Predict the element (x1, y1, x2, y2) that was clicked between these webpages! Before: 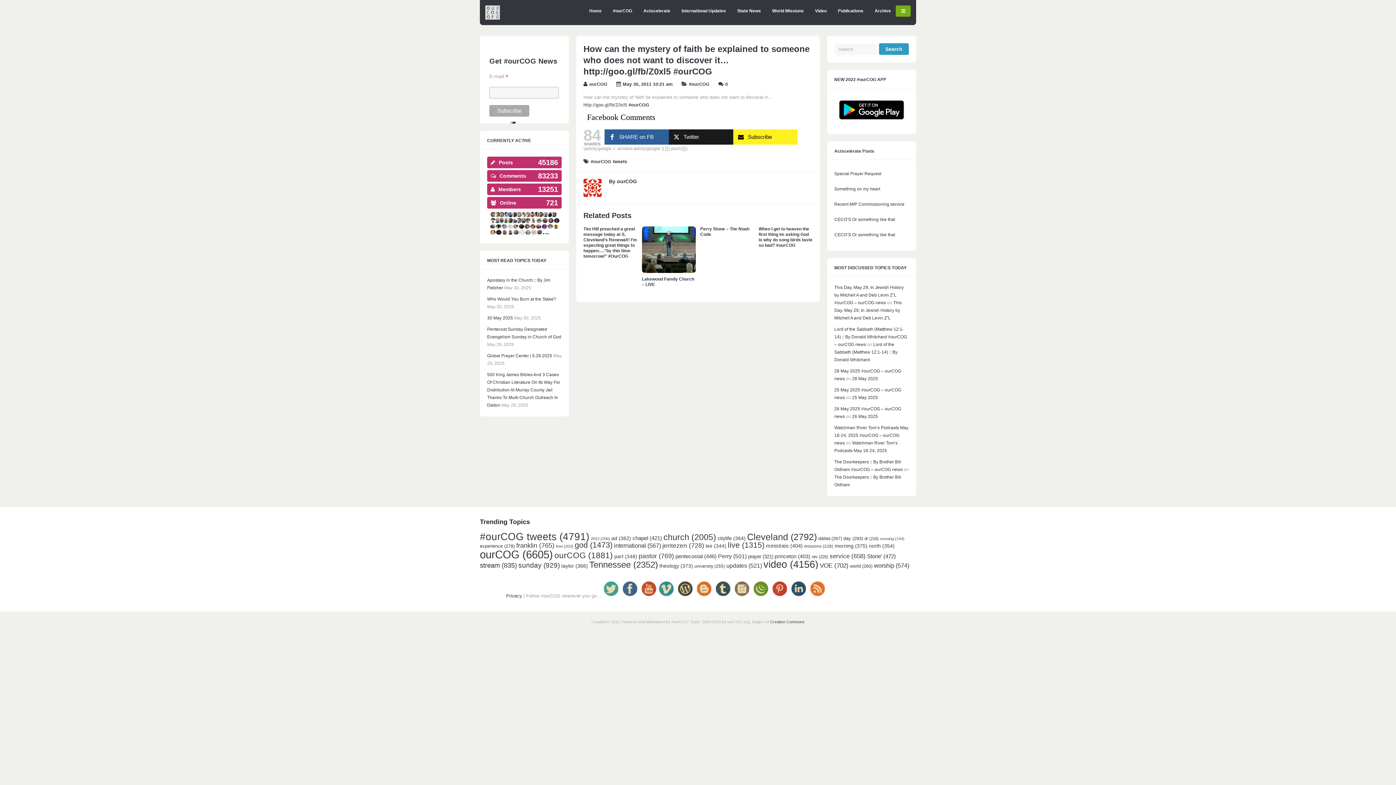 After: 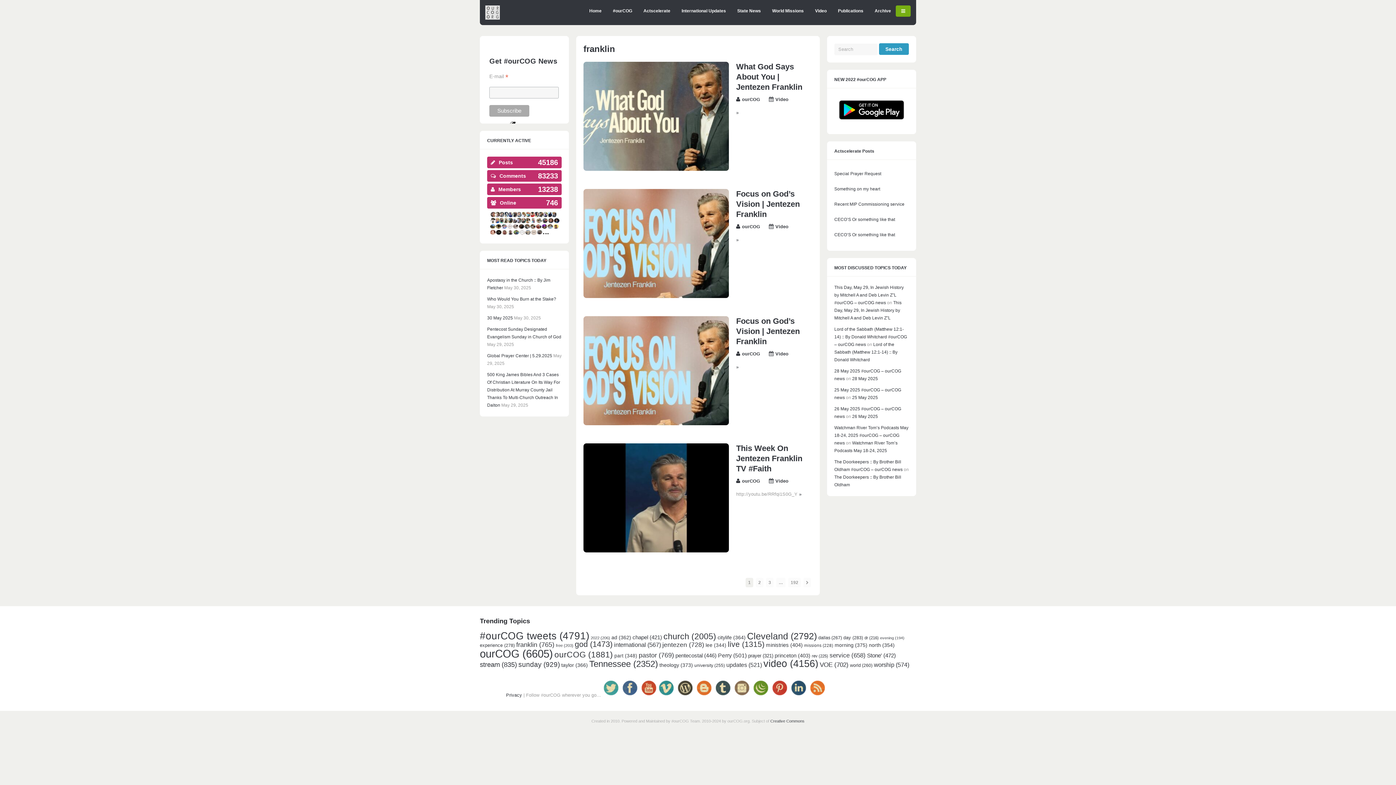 Action: label: franklin (765 items) bbox: (516, 542, 554, 549)